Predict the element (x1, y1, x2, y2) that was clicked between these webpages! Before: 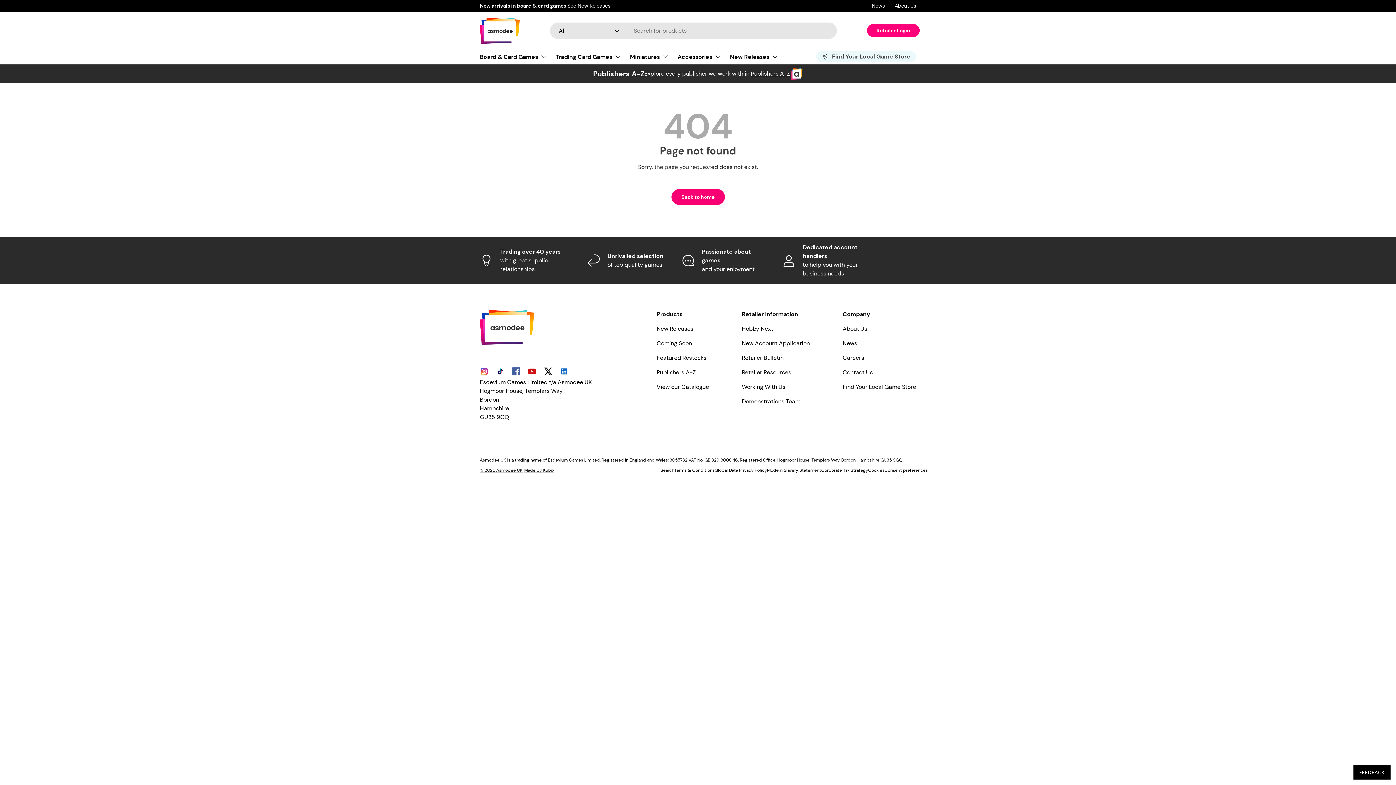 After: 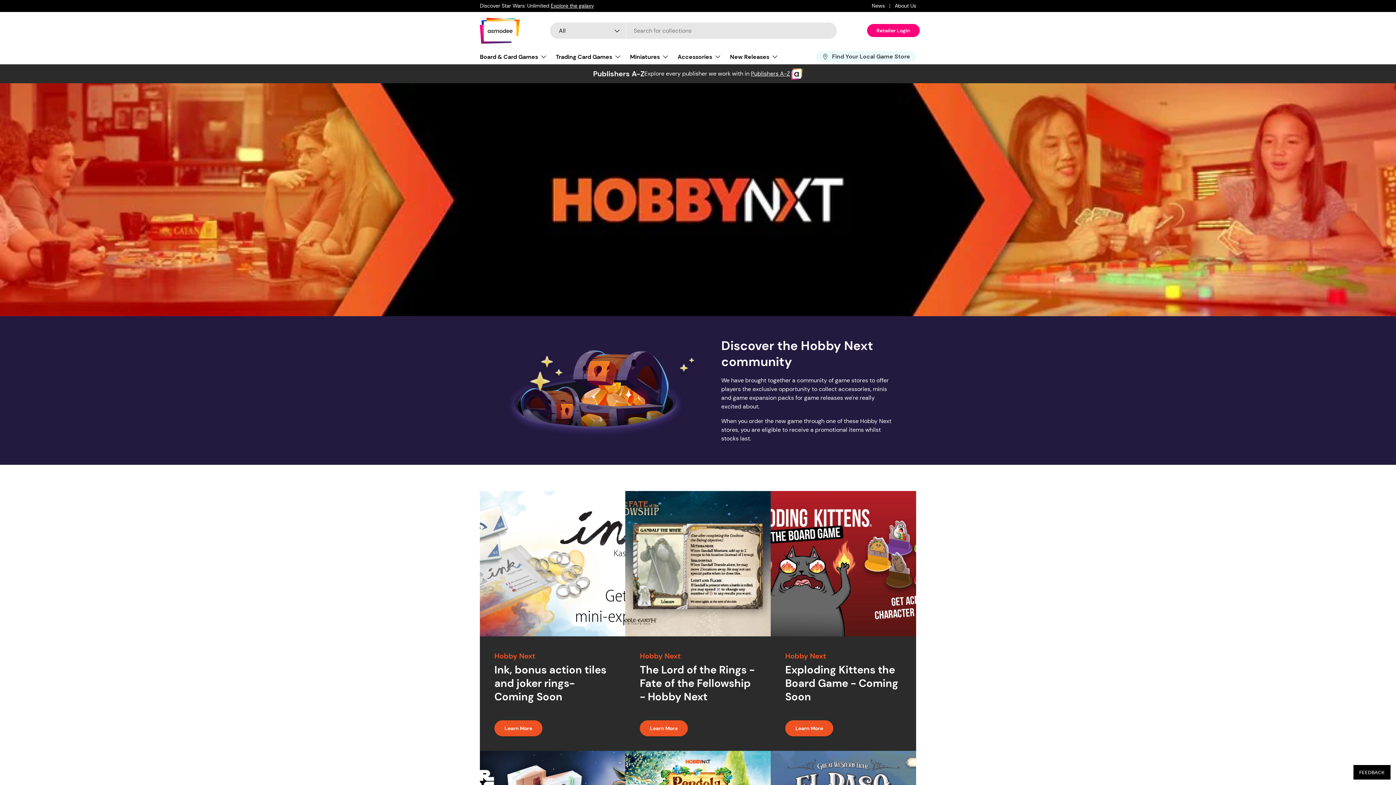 Action: bbox: (742, 325, 773, 332) label: Hobby Next